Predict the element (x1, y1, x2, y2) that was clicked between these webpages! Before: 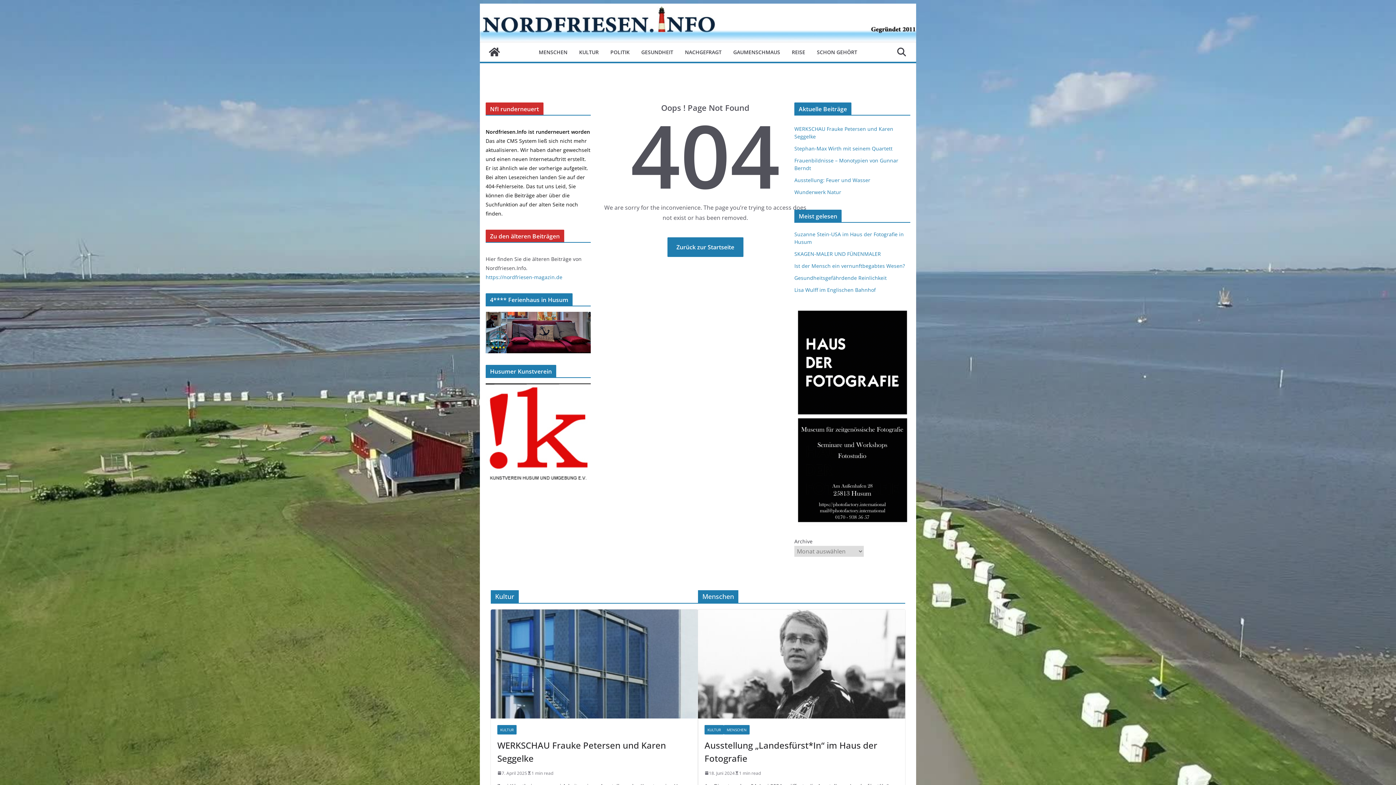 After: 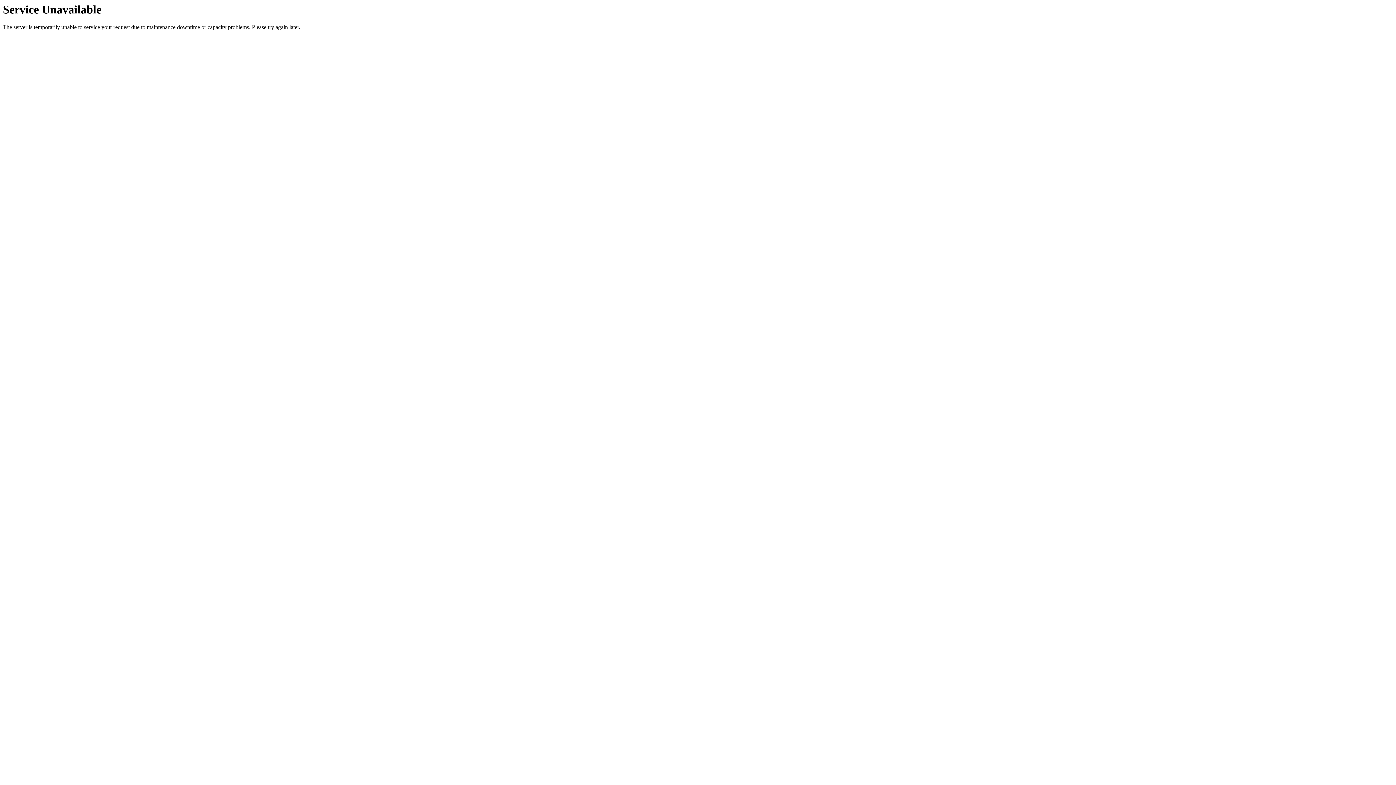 Action: bbox: (794, 286, 876, 293) label: Lisa Wulff im Englischen Bahnhof